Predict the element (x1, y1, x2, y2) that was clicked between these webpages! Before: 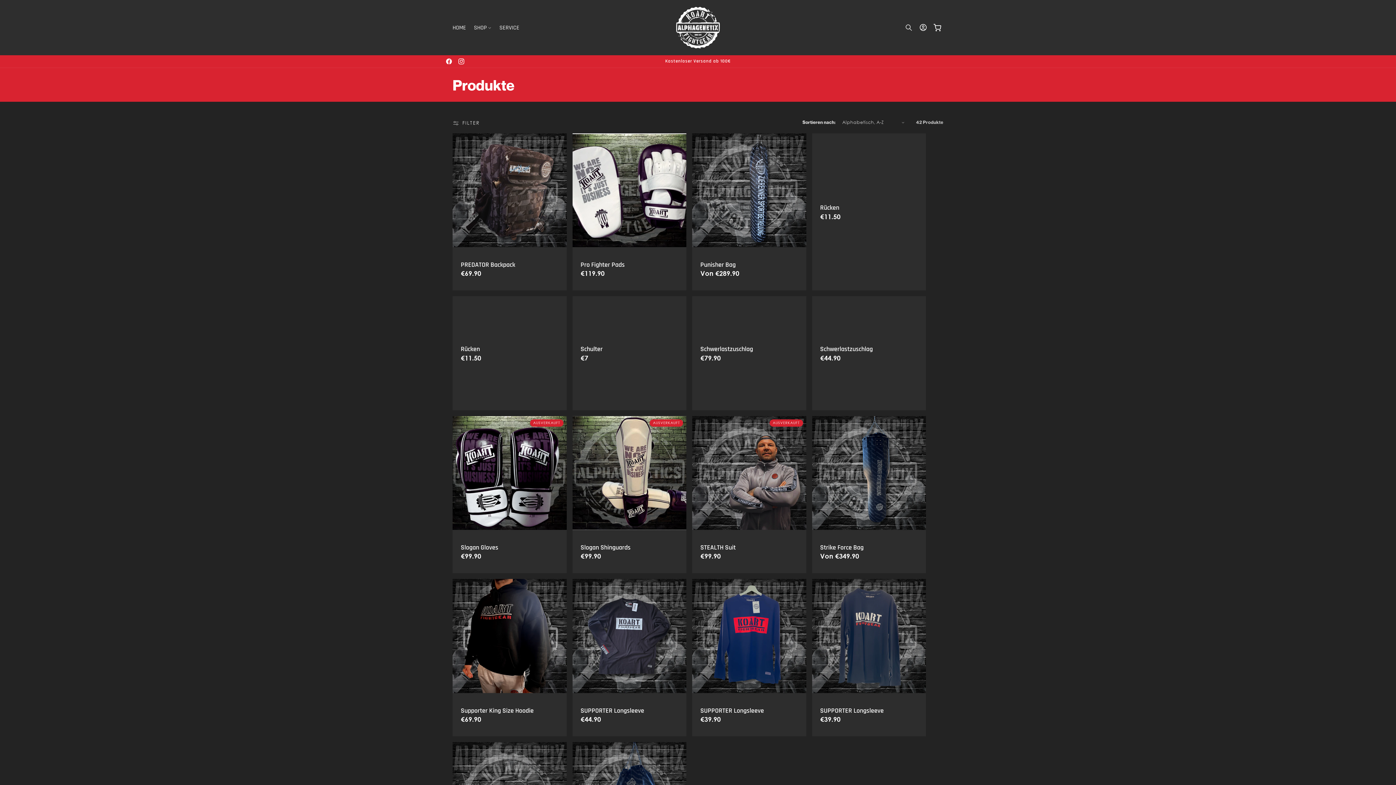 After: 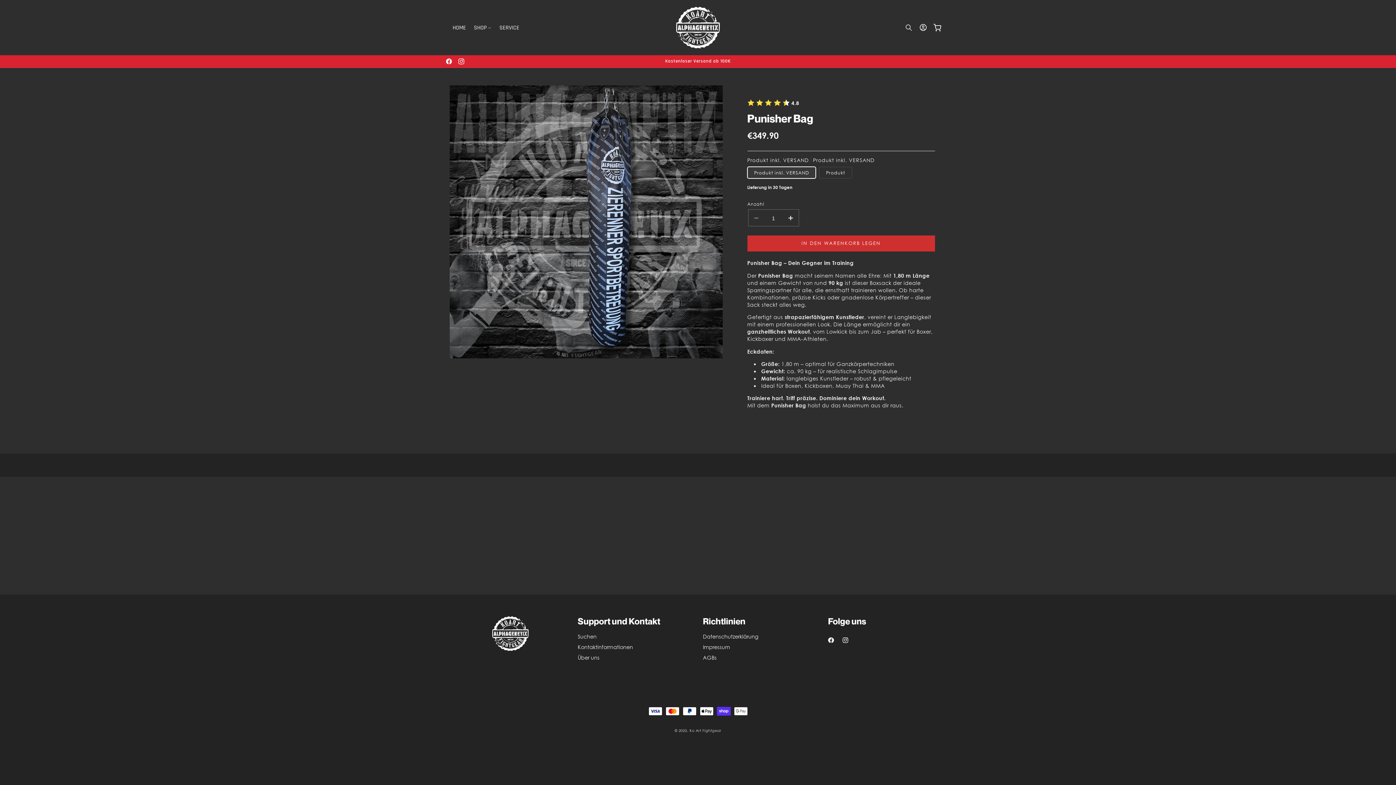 Action: label: Punisher Bag bbox: (700, 261, 798, 268)